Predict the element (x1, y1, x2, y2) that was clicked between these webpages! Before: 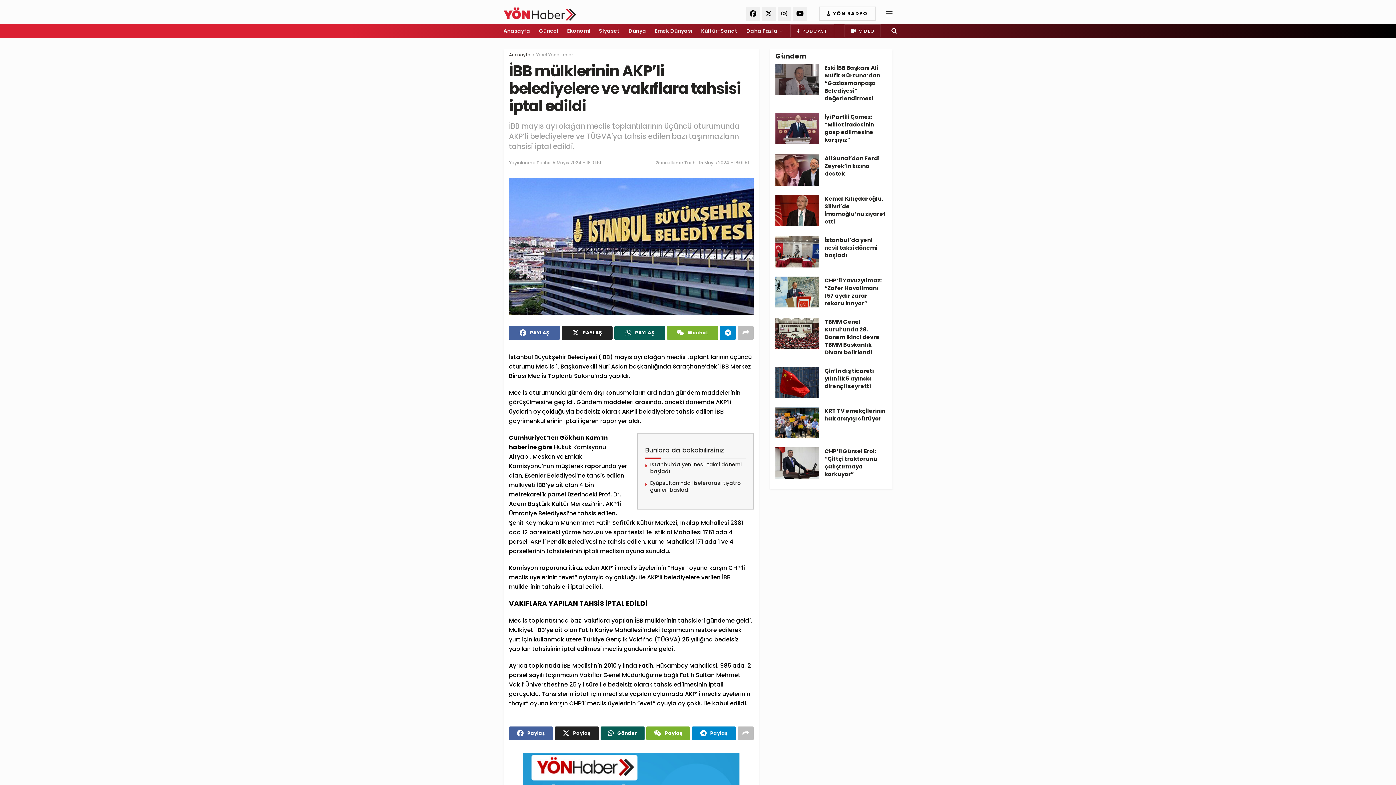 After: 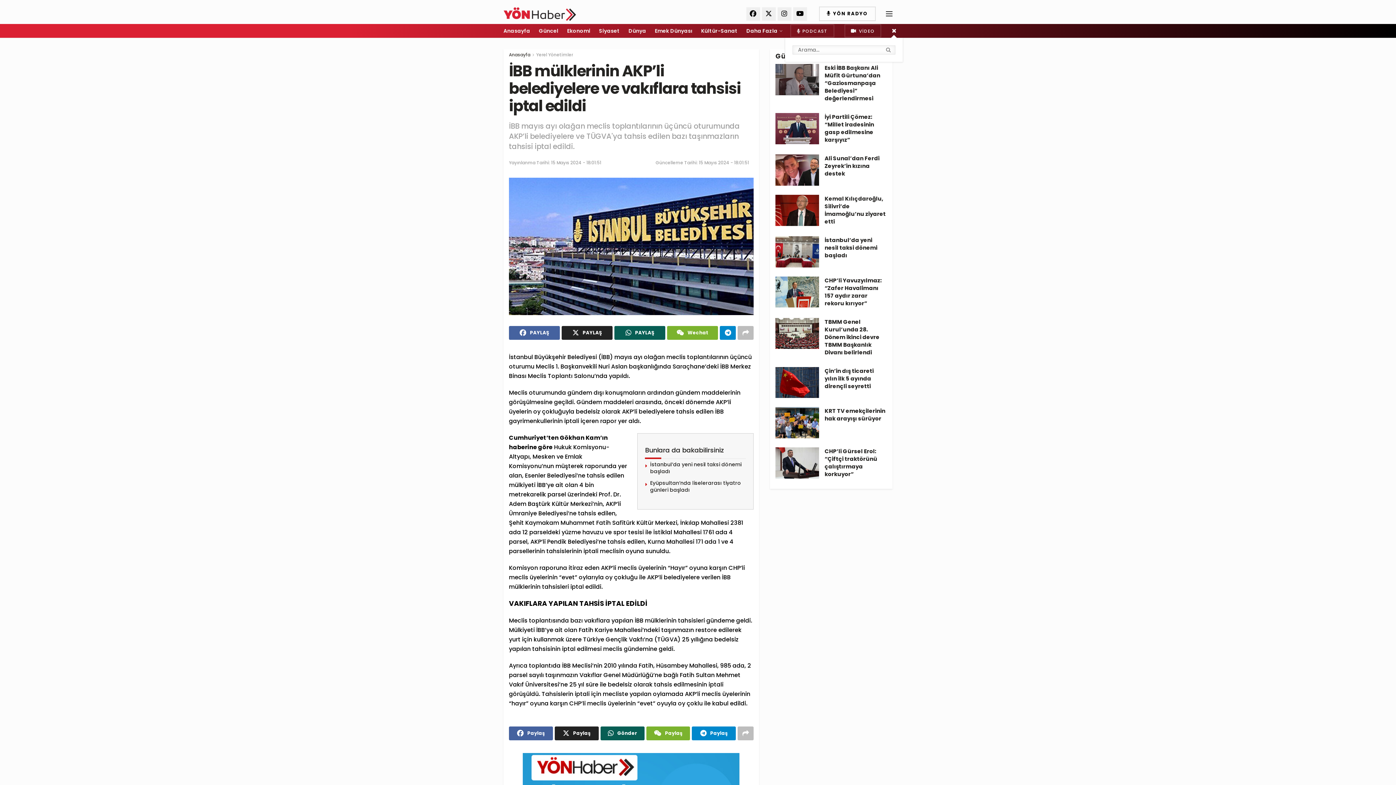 Action: bbox: (891, 24, 897, 37)